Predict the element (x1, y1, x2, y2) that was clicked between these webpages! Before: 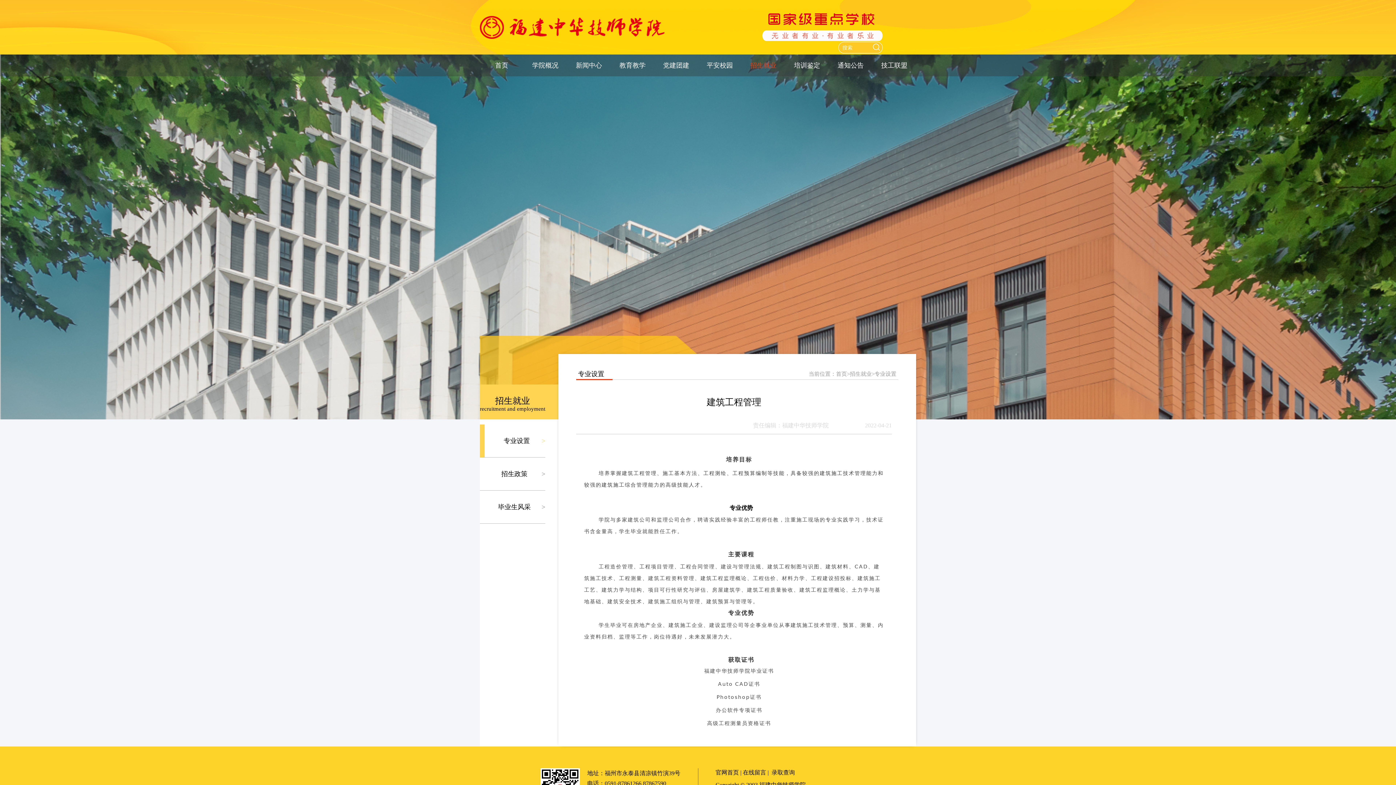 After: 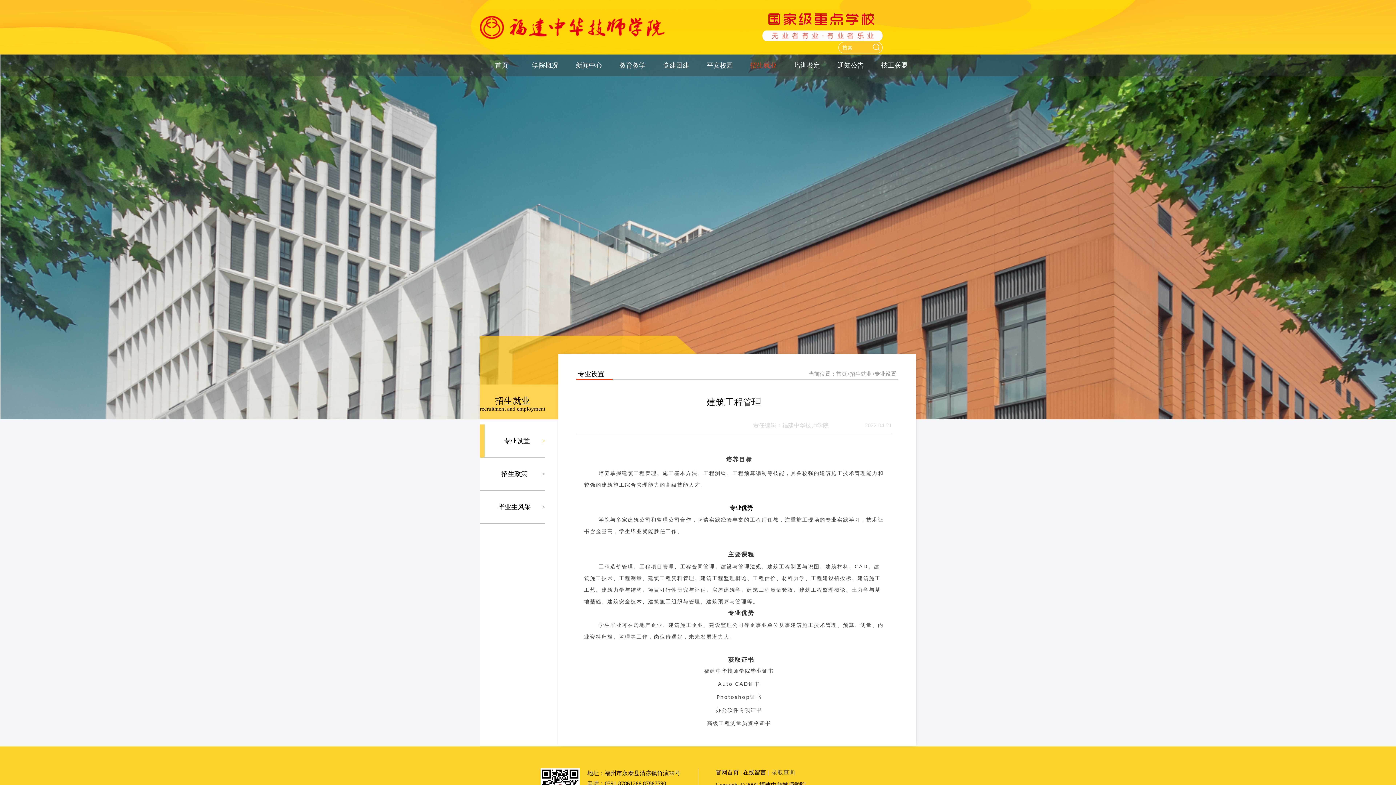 Action: bbox: (770, 769, 795, 776) label:  录取查询